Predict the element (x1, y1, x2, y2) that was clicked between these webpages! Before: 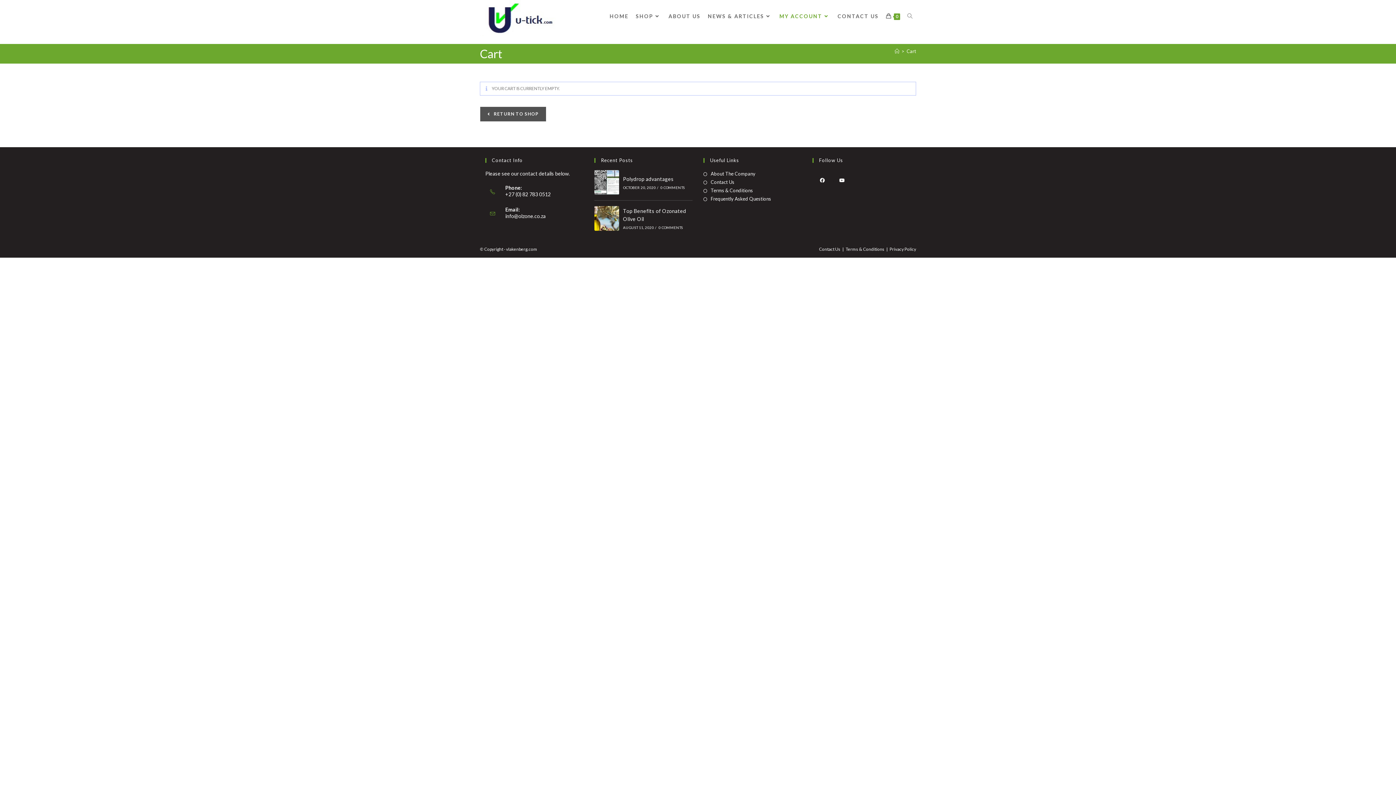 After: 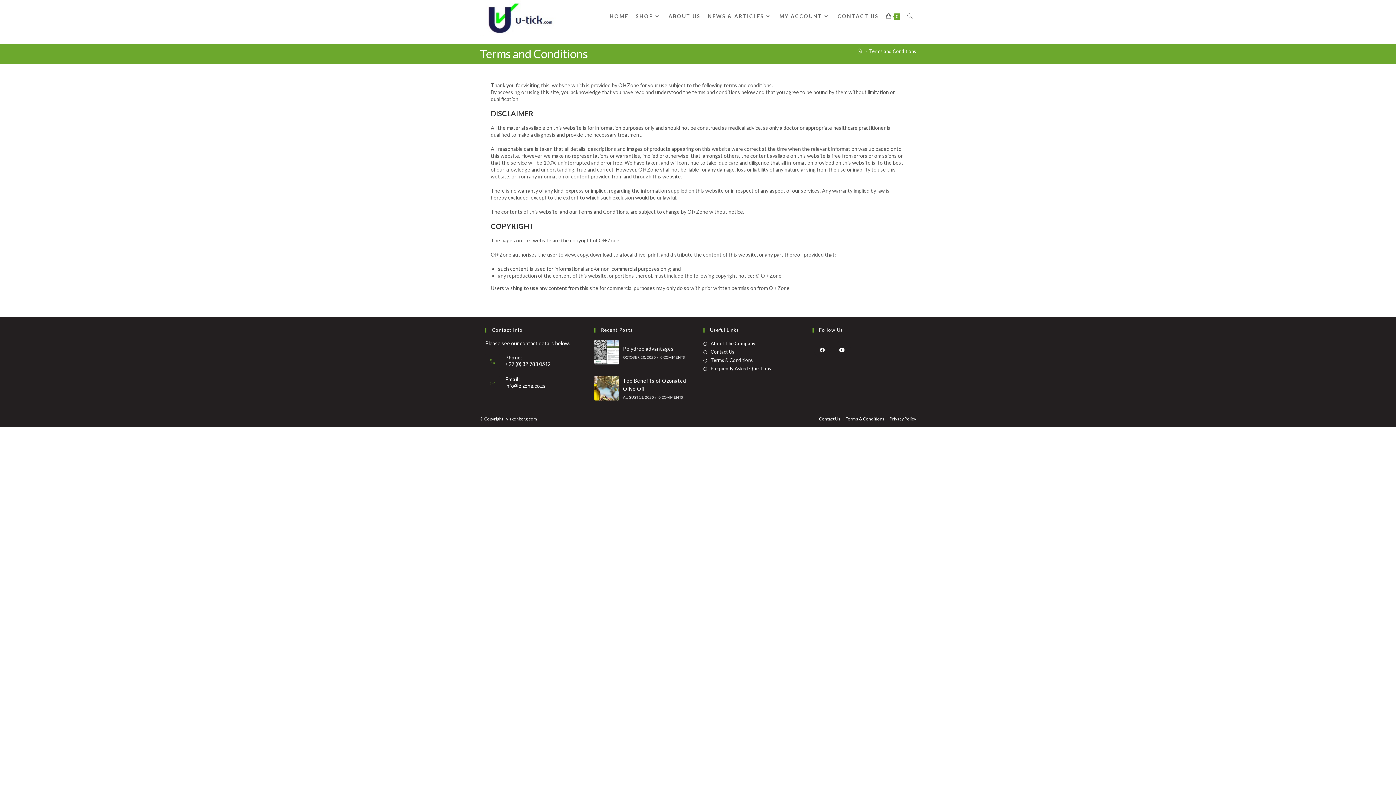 Action: bbox: (703, 187, 753, 193) label: Terms & Conditions